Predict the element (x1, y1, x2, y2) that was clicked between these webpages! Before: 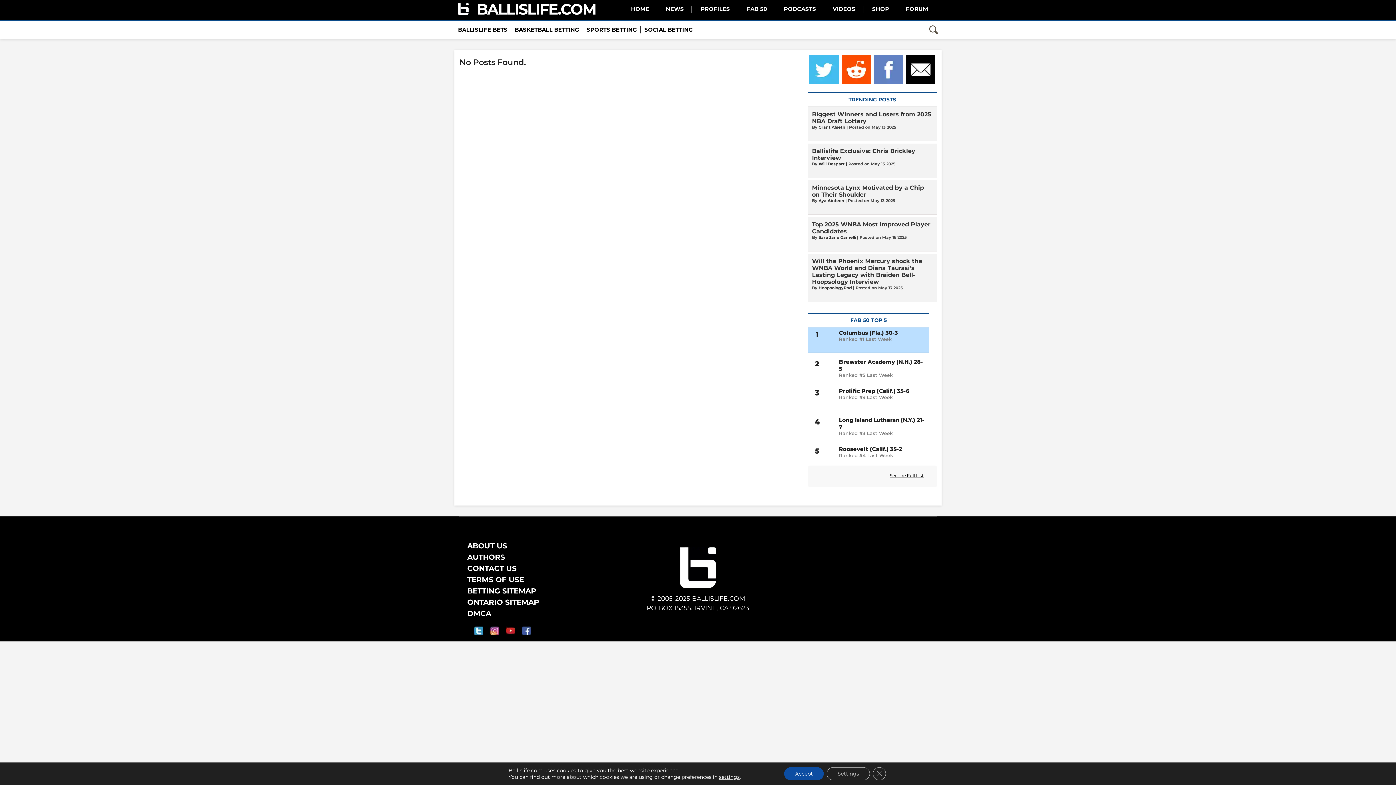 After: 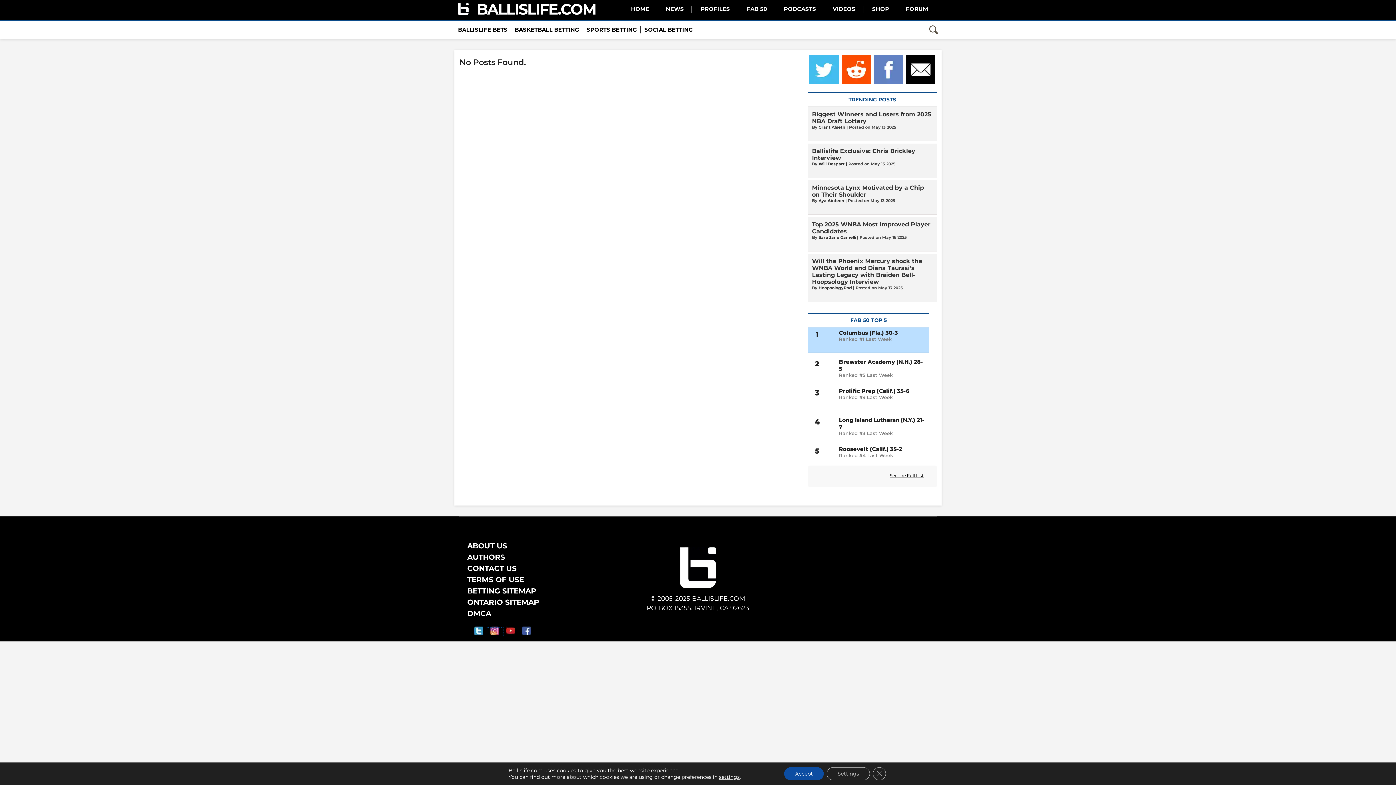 Action: bbox: (485, 626, 504, 638)